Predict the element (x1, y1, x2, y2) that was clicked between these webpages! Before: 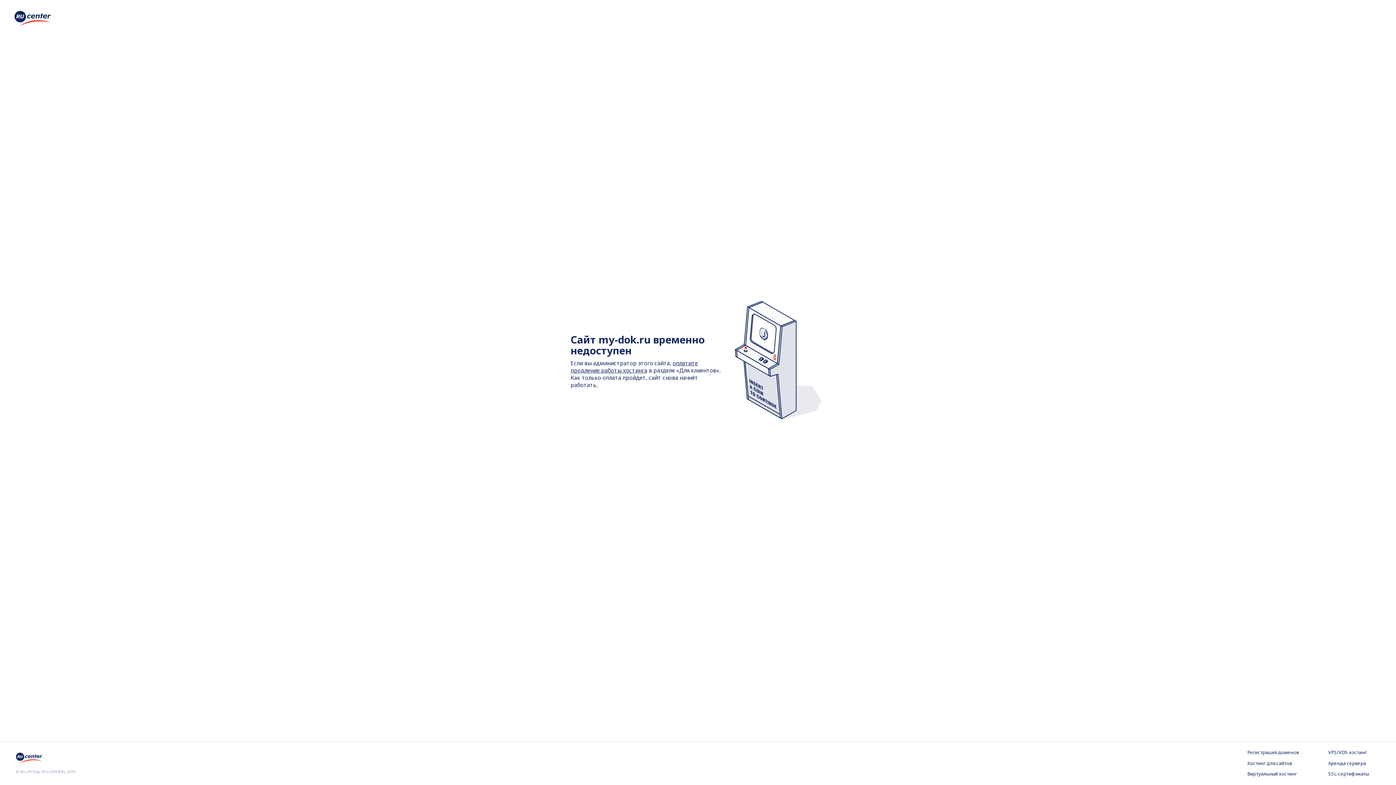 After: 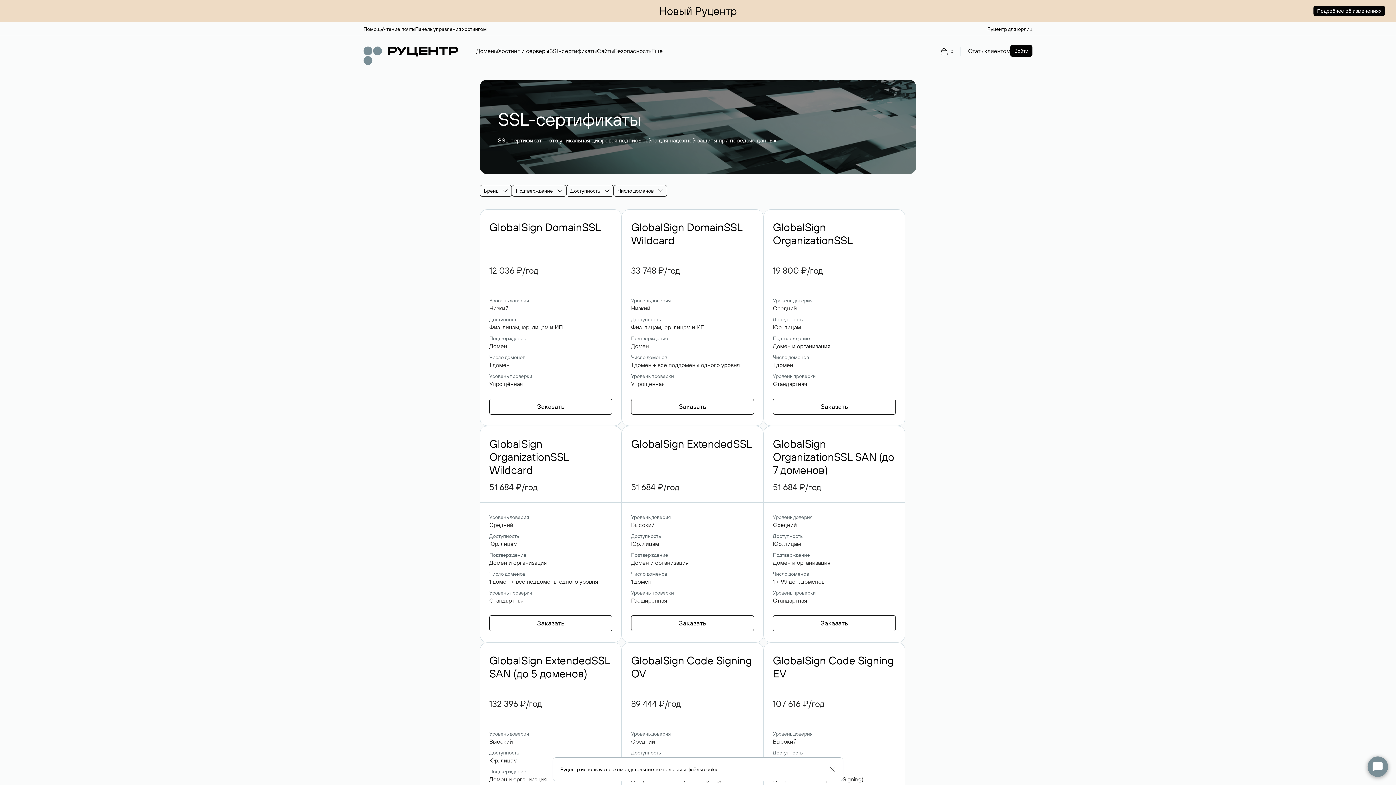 Action: label: SSL-сертификаты bbox: (1328, 771, 1380, 778)